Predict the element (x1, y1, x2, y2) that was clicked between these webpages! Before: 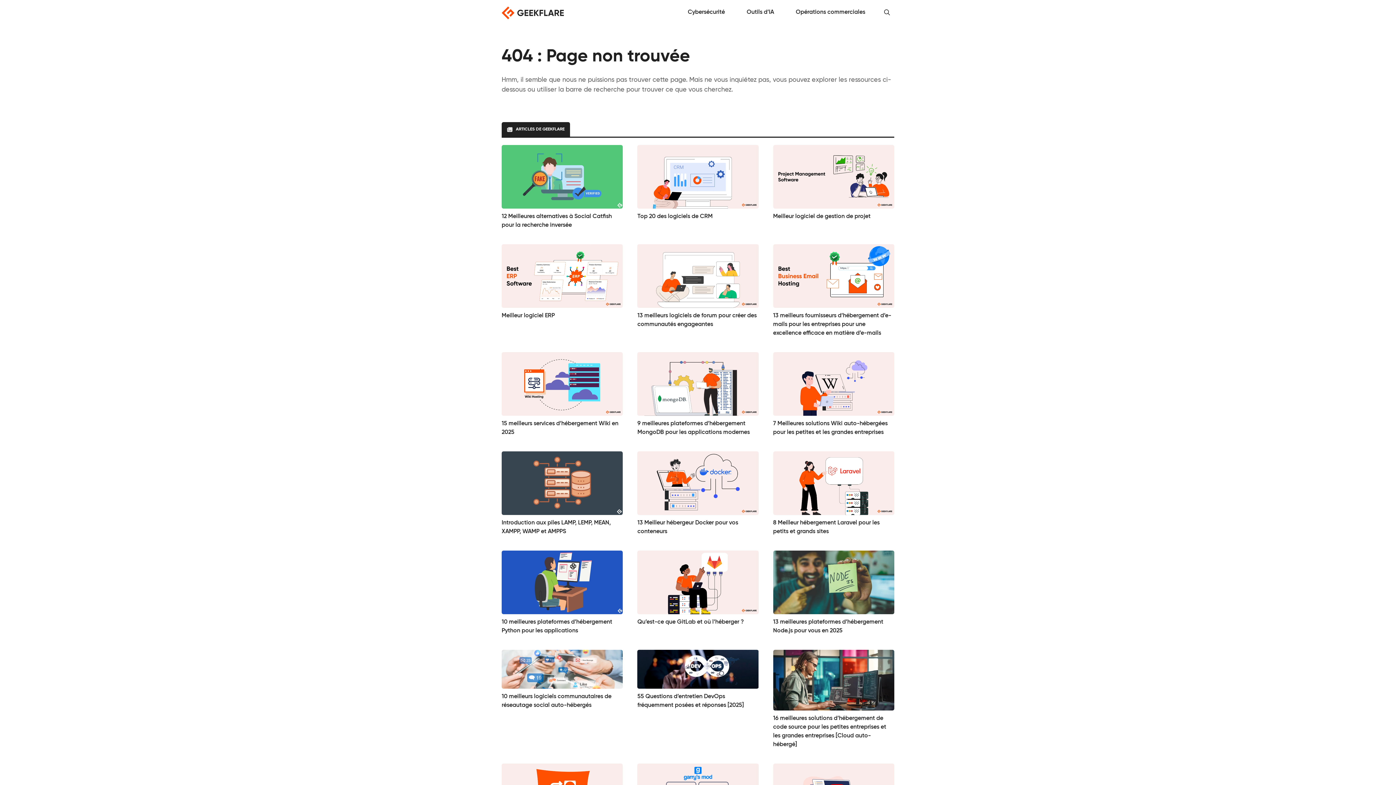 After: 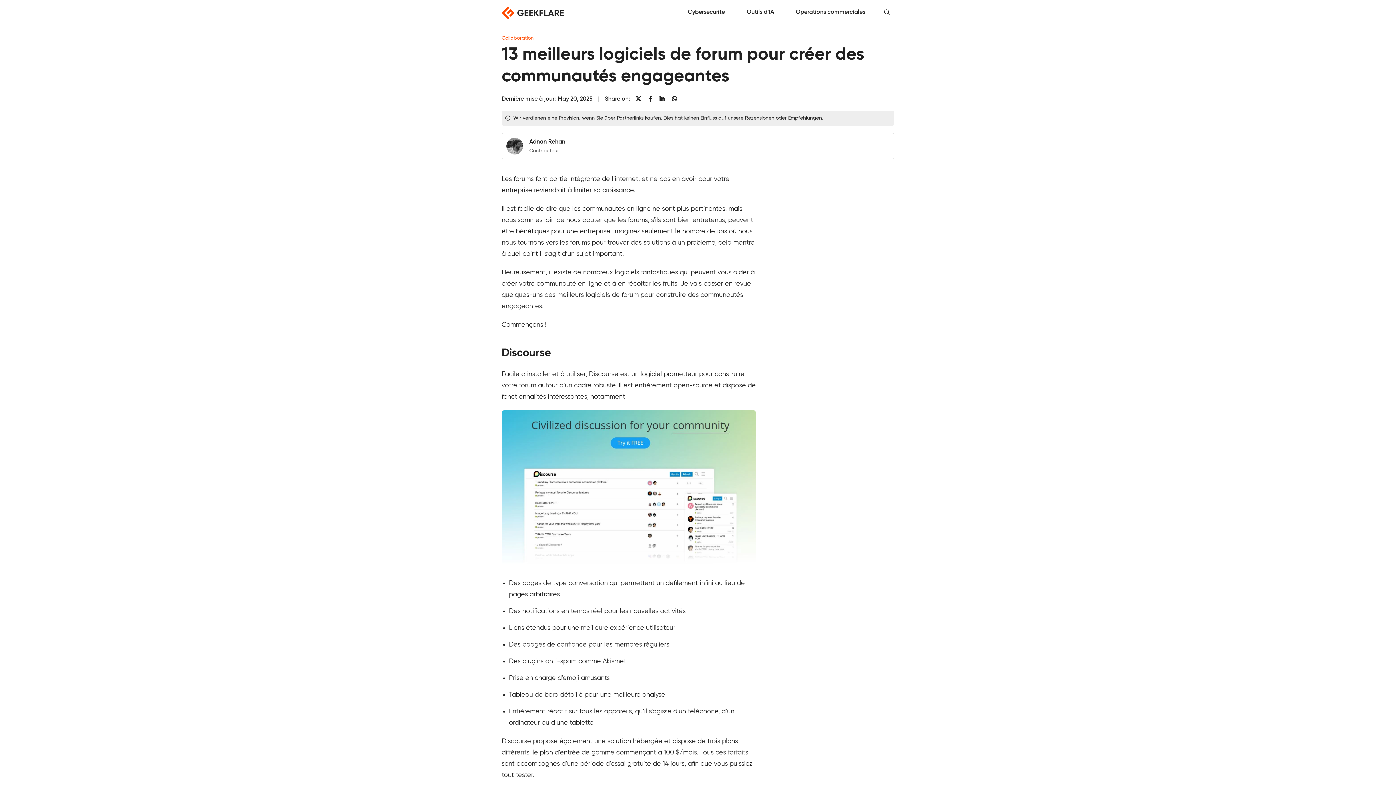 Action: bbox: (637, 244, 758, 329) label: 13 meilleurs logiciels de forum pour créer des communautés engageantes